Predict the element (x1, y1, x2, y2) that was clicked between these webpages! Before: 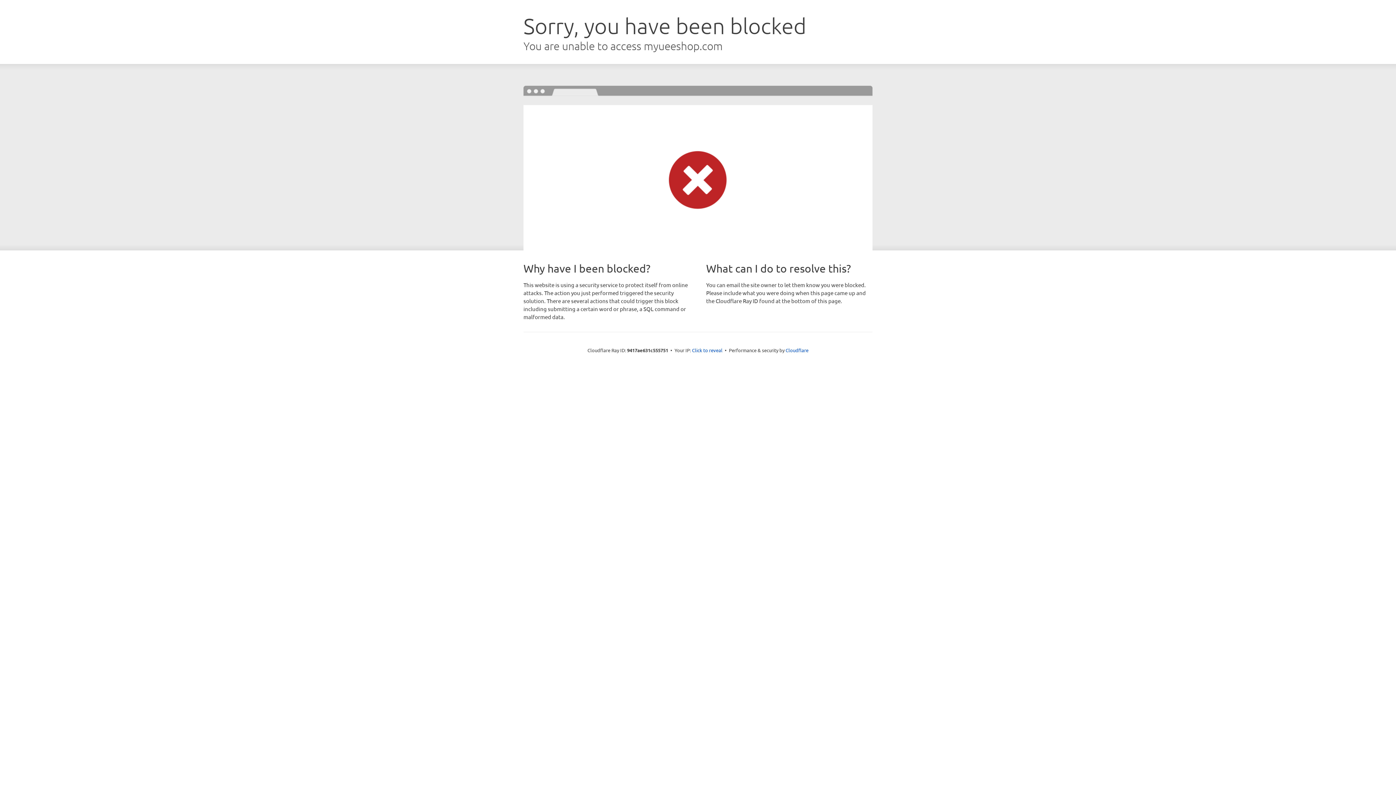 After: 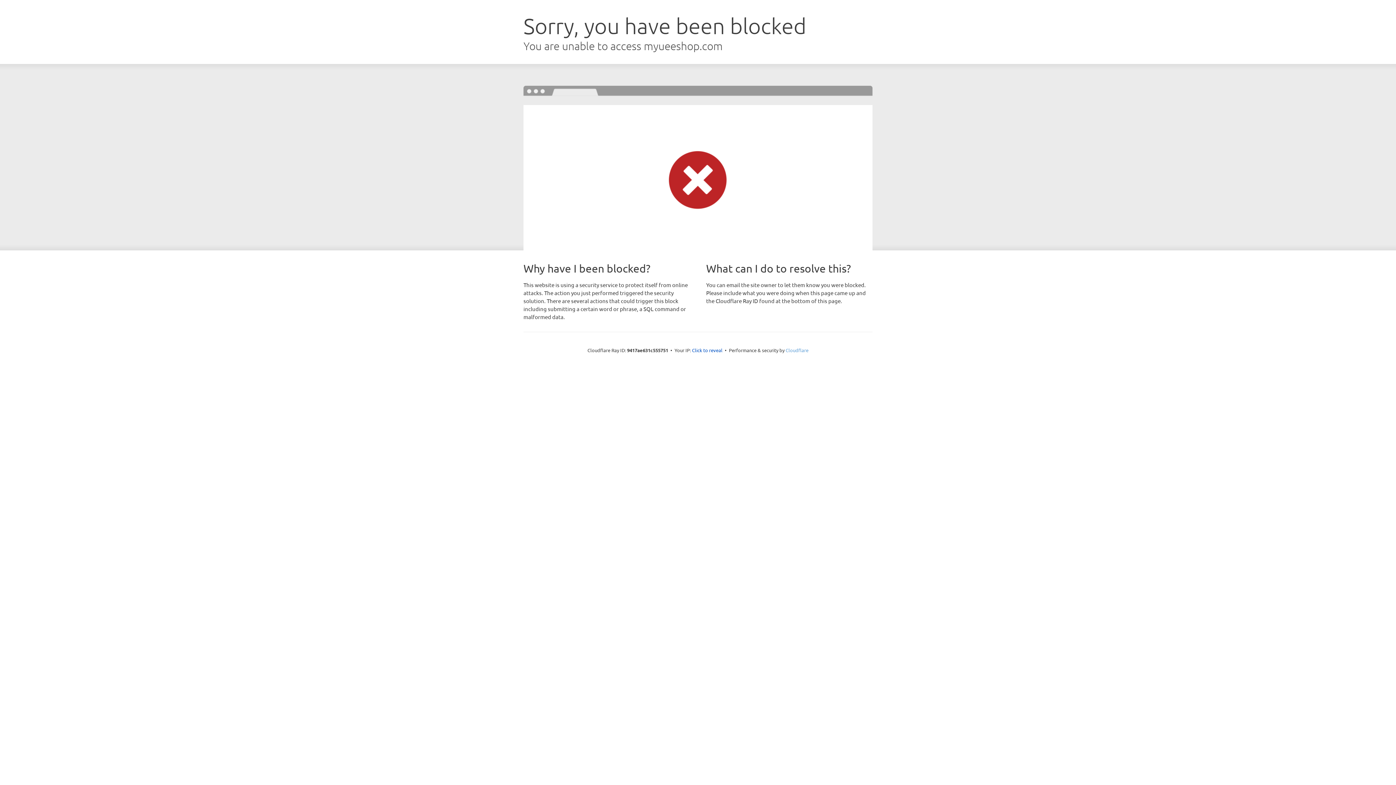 Action: label: Cloudflare bbox: (785, 347, 808, 353)